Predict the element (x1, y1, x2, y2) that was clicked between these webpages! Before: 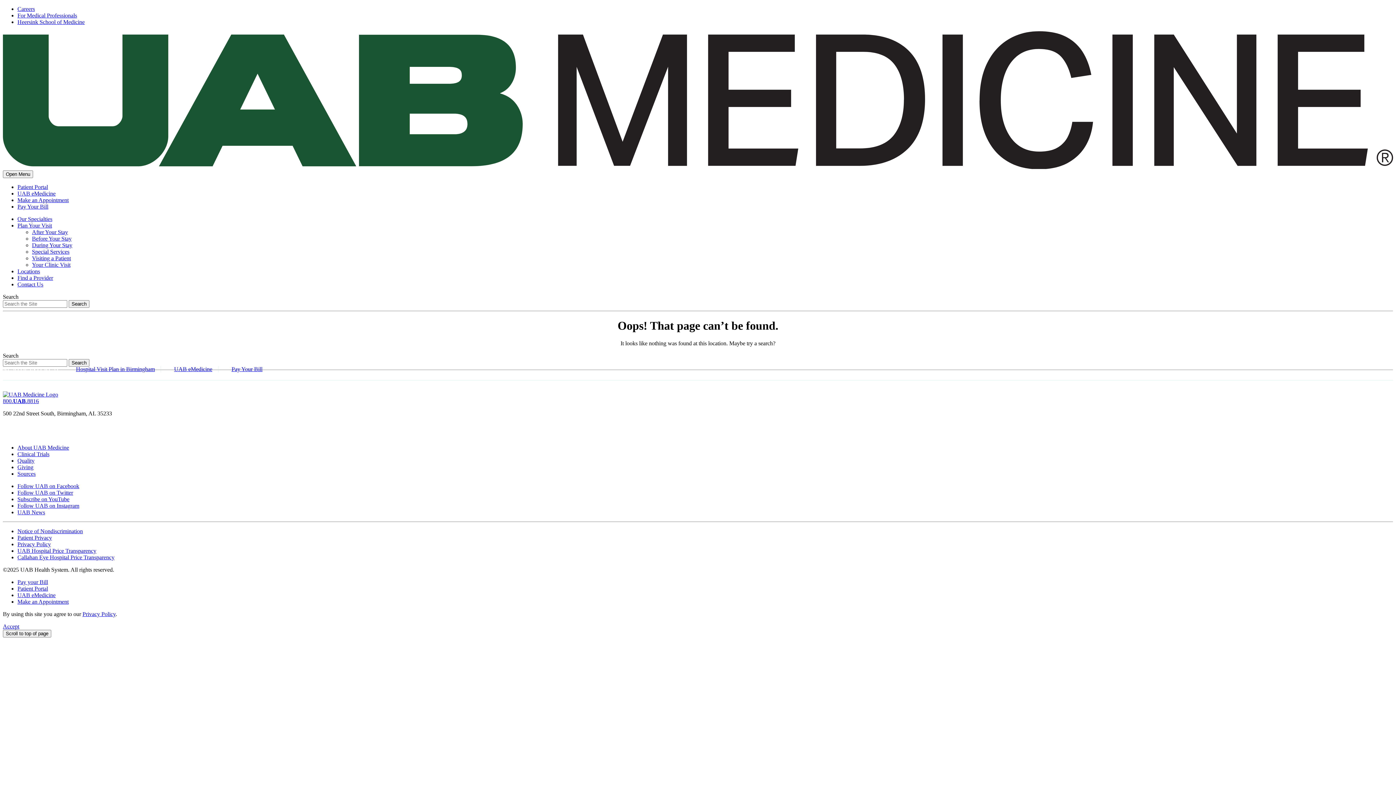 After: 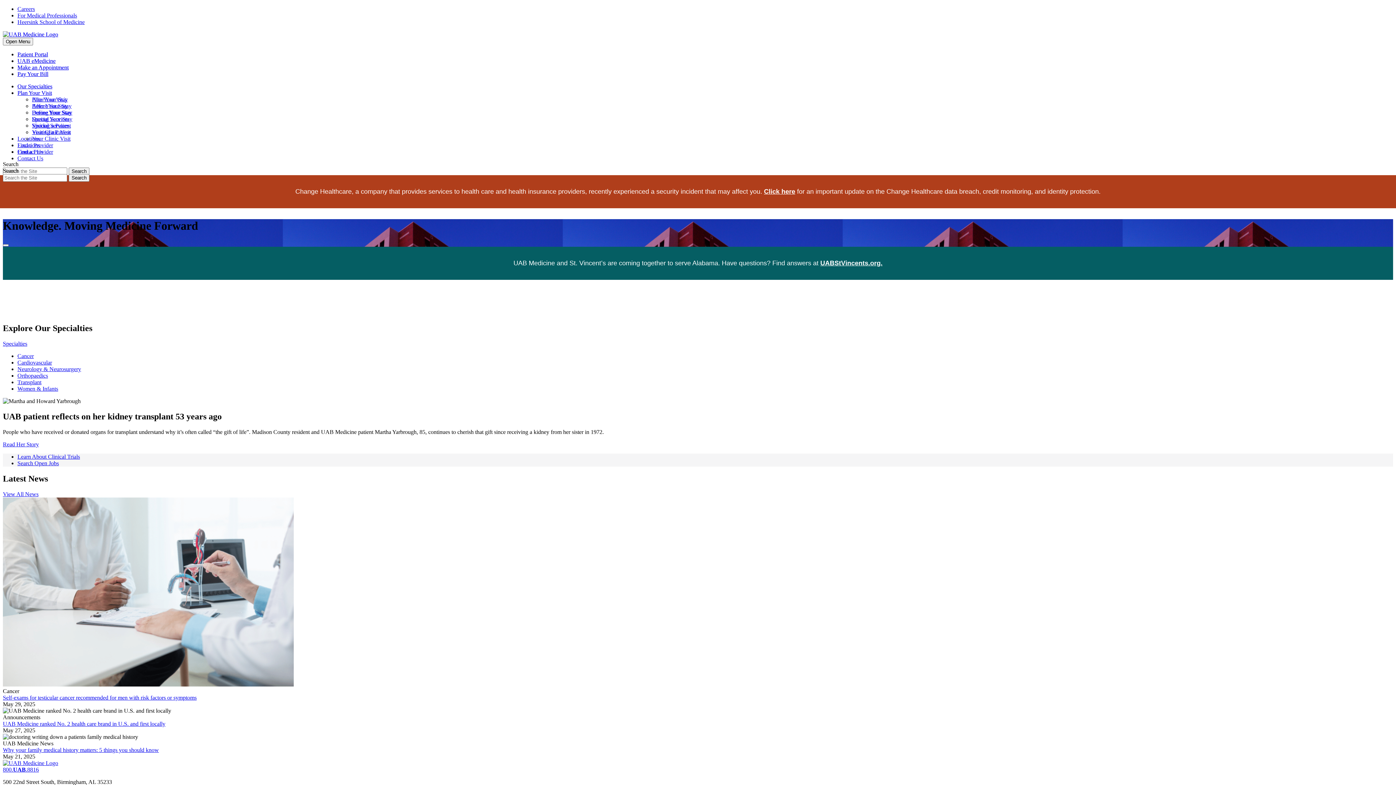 Action: bbox: (2, 163, 1393, 170)